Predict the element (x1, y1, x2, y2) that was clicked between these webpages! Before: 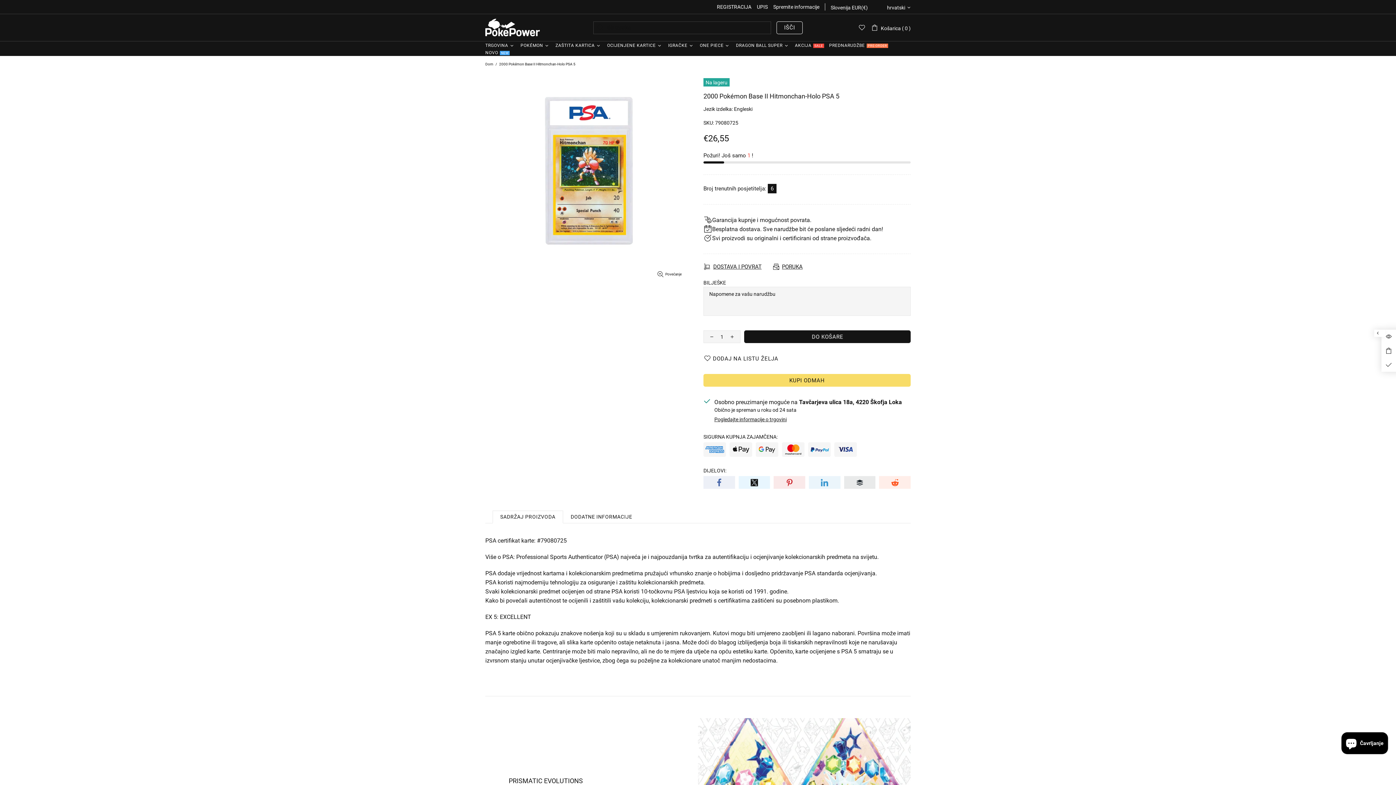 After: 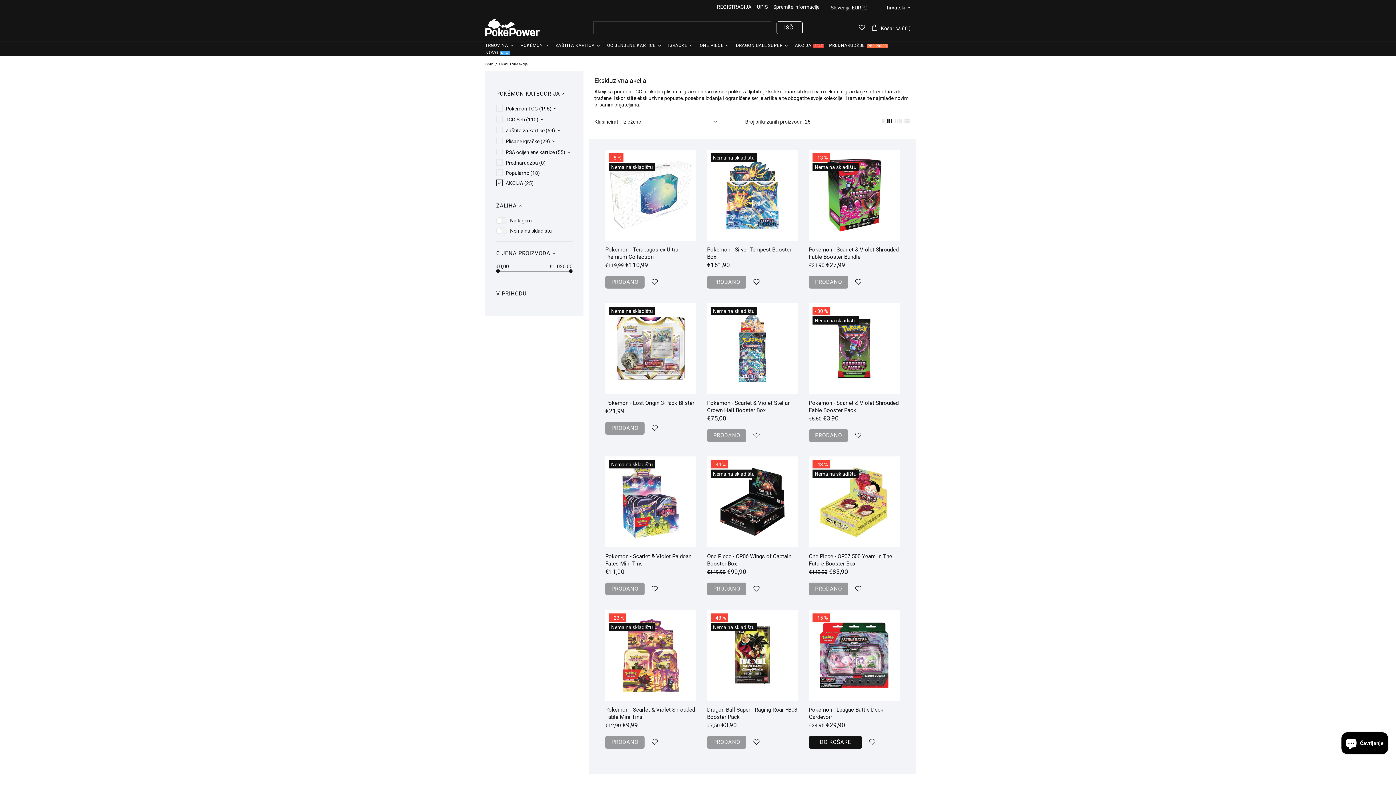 Action: label: AKCIJA
SALE bbox: (792, 41, 826, 50)